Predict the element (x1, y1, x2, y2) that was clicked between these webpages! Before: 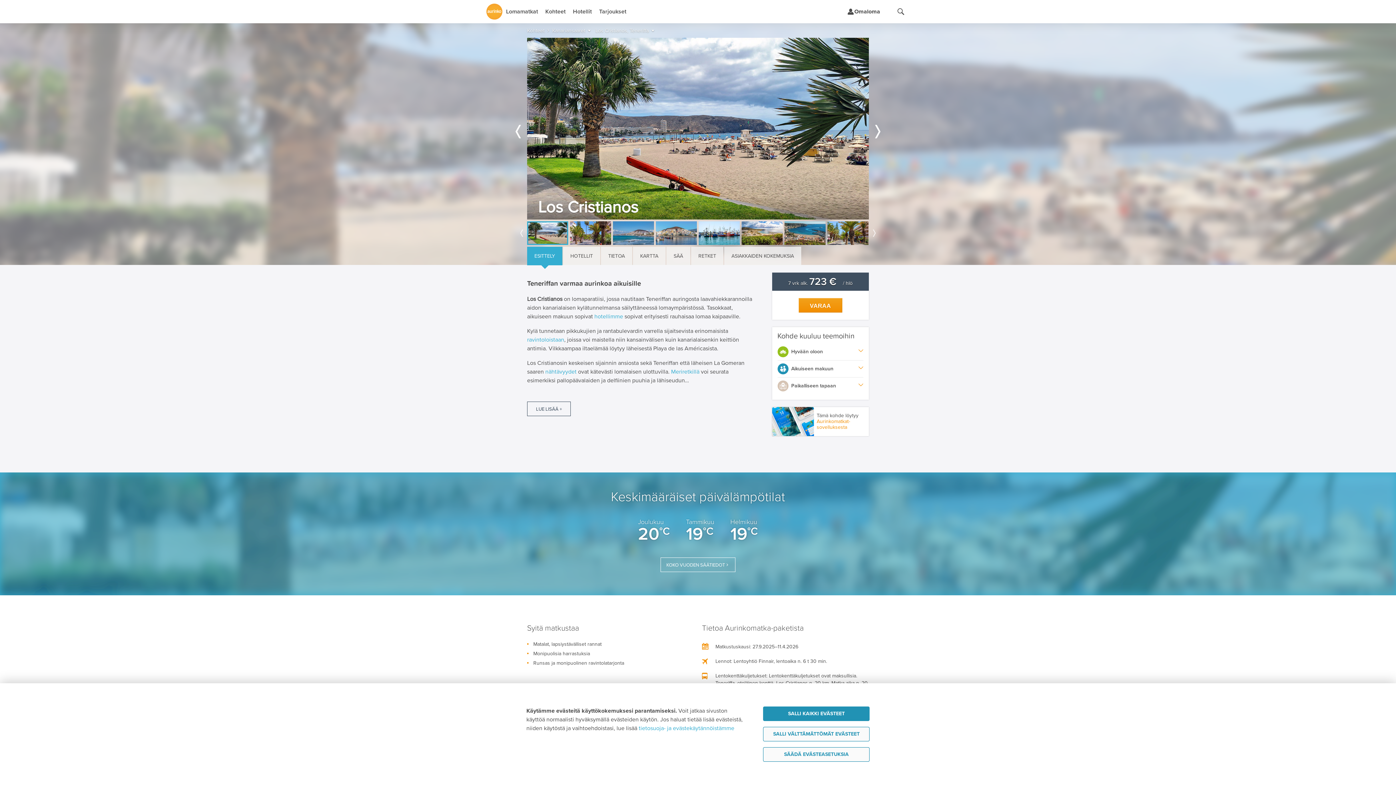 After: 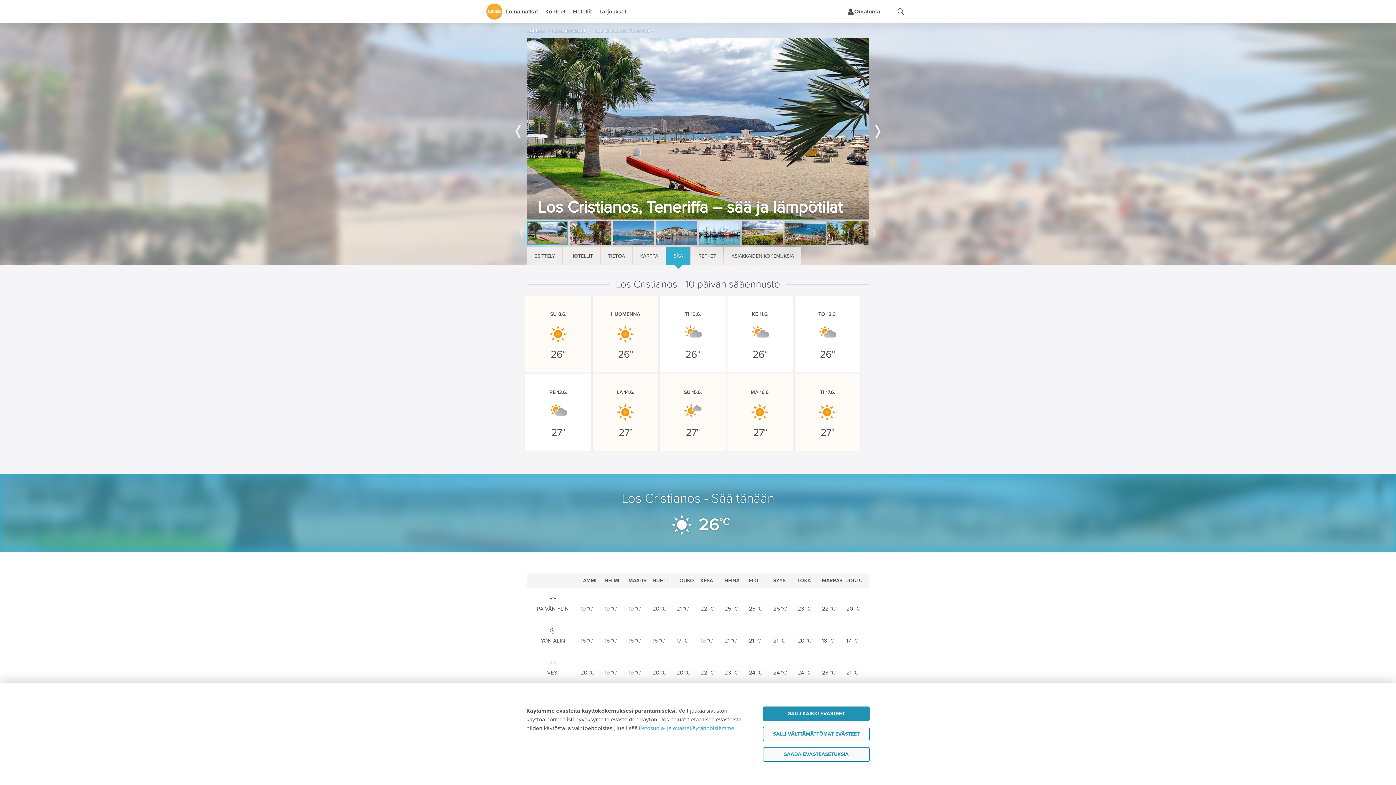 Action: label: KOKO VUODEN SÄÄTIEDOT bbox: (660, 557, 735, 572)